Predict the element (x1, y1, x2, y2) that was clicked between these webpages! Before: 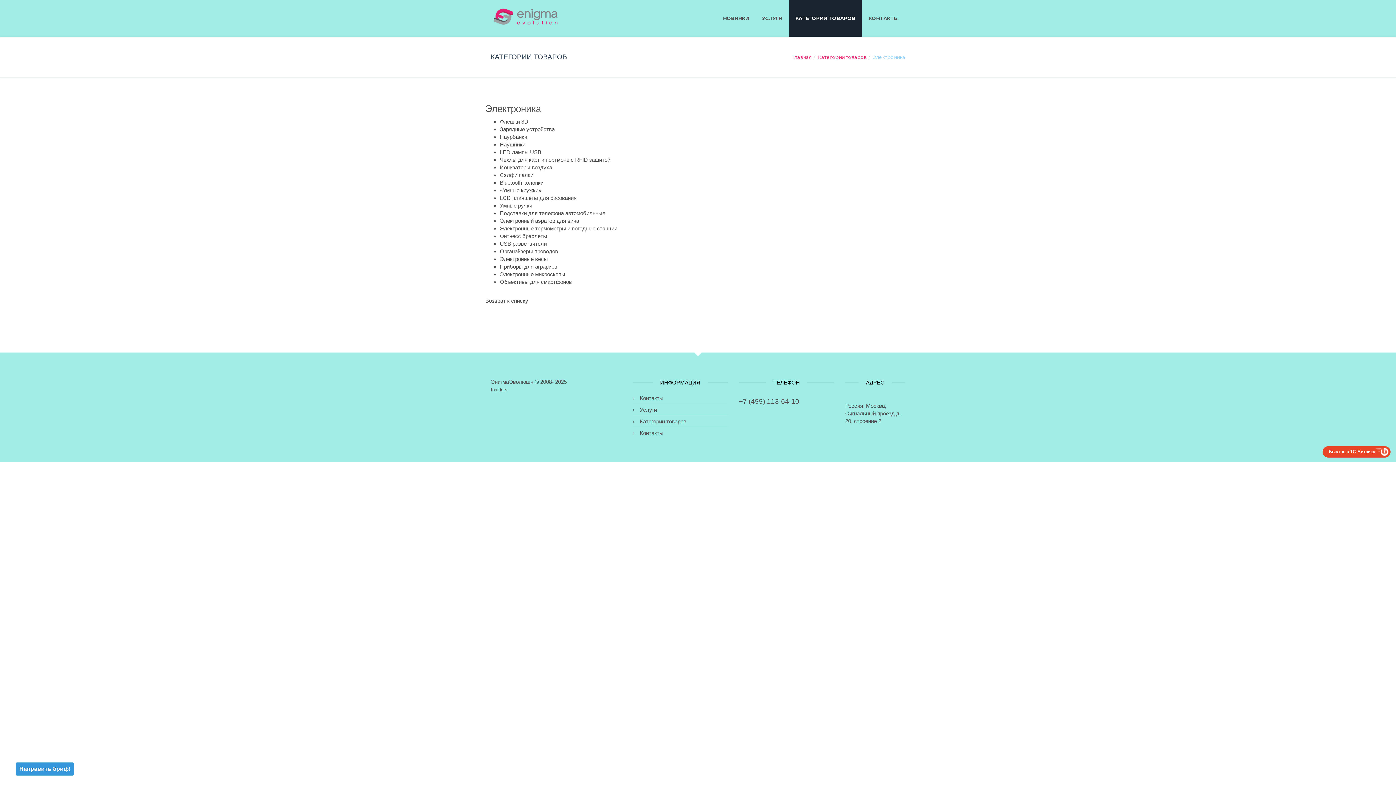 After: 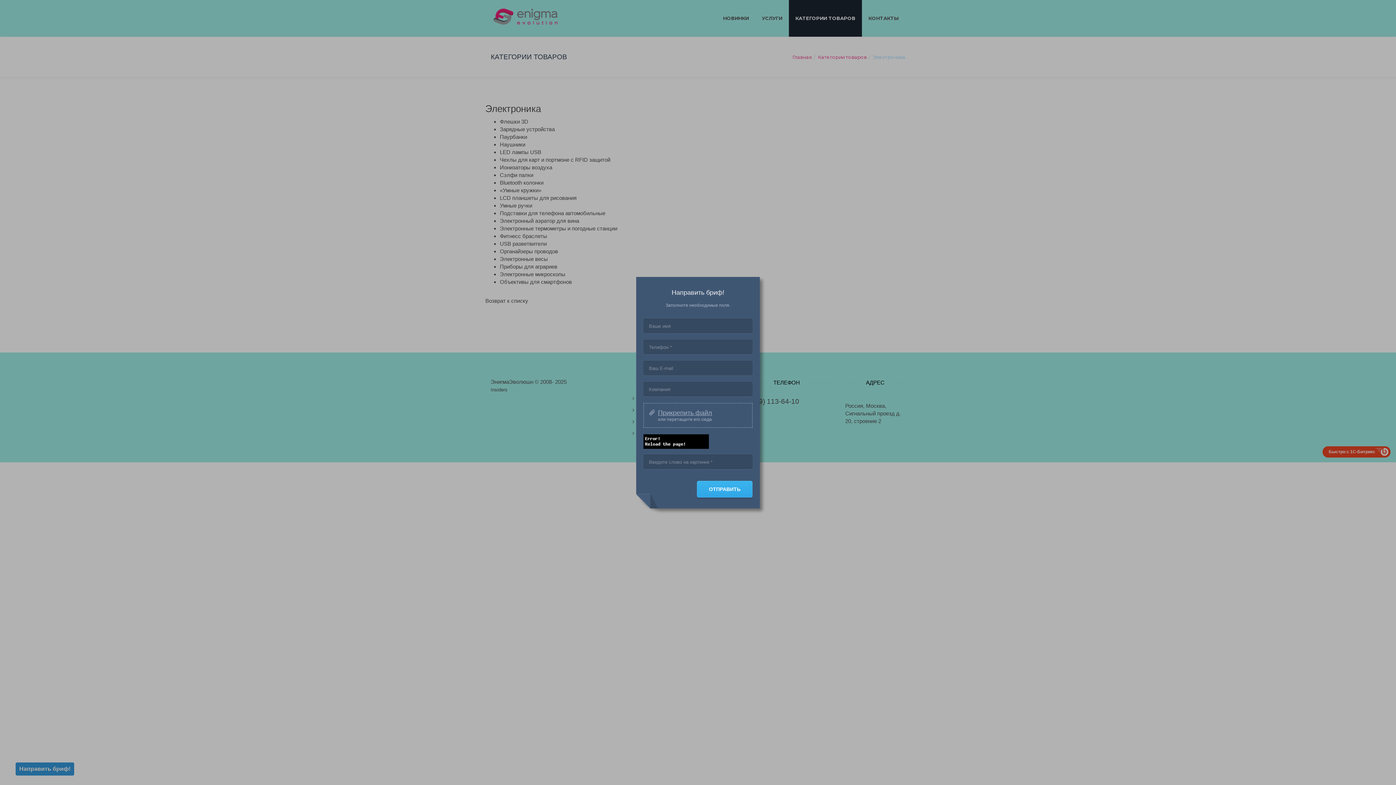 Action: bbox: (15, 762, 74, 776) label: Направить бриф!